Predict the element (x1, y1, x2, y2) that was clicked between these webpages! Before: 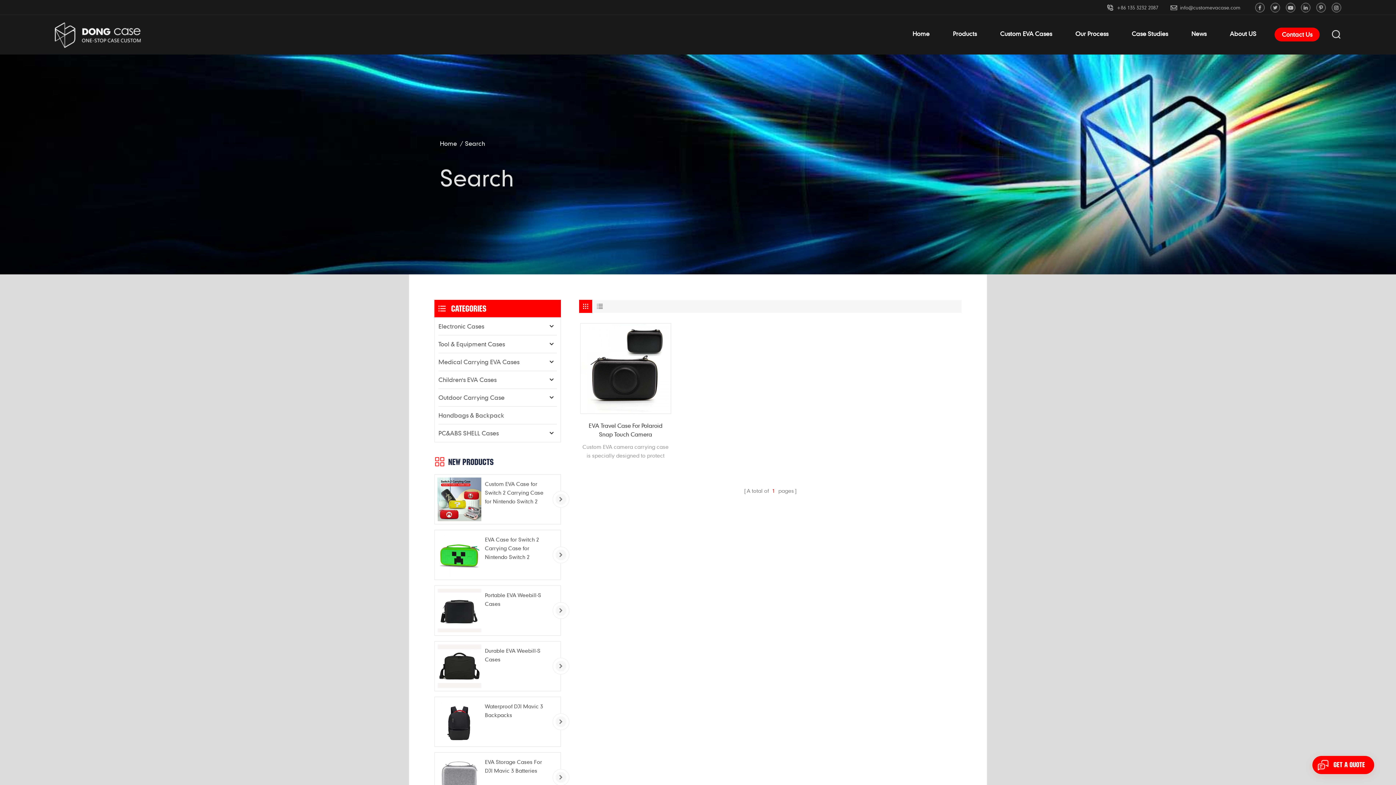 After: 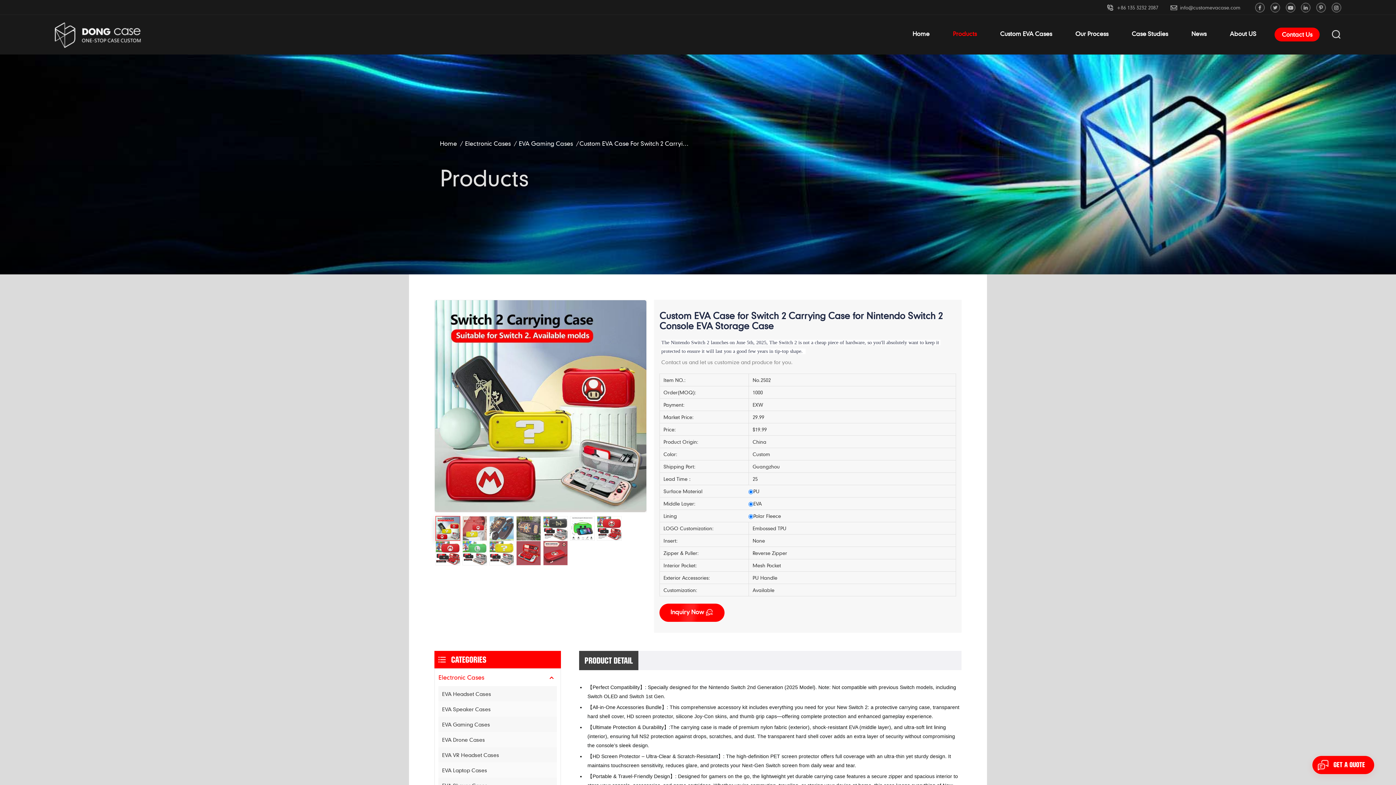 Action: label: Custom EVA Case for Switch 2 Carrying Case for Nintendo Switch 2 Console EVA Storage Case bbox: (485, 479, 554, 505)